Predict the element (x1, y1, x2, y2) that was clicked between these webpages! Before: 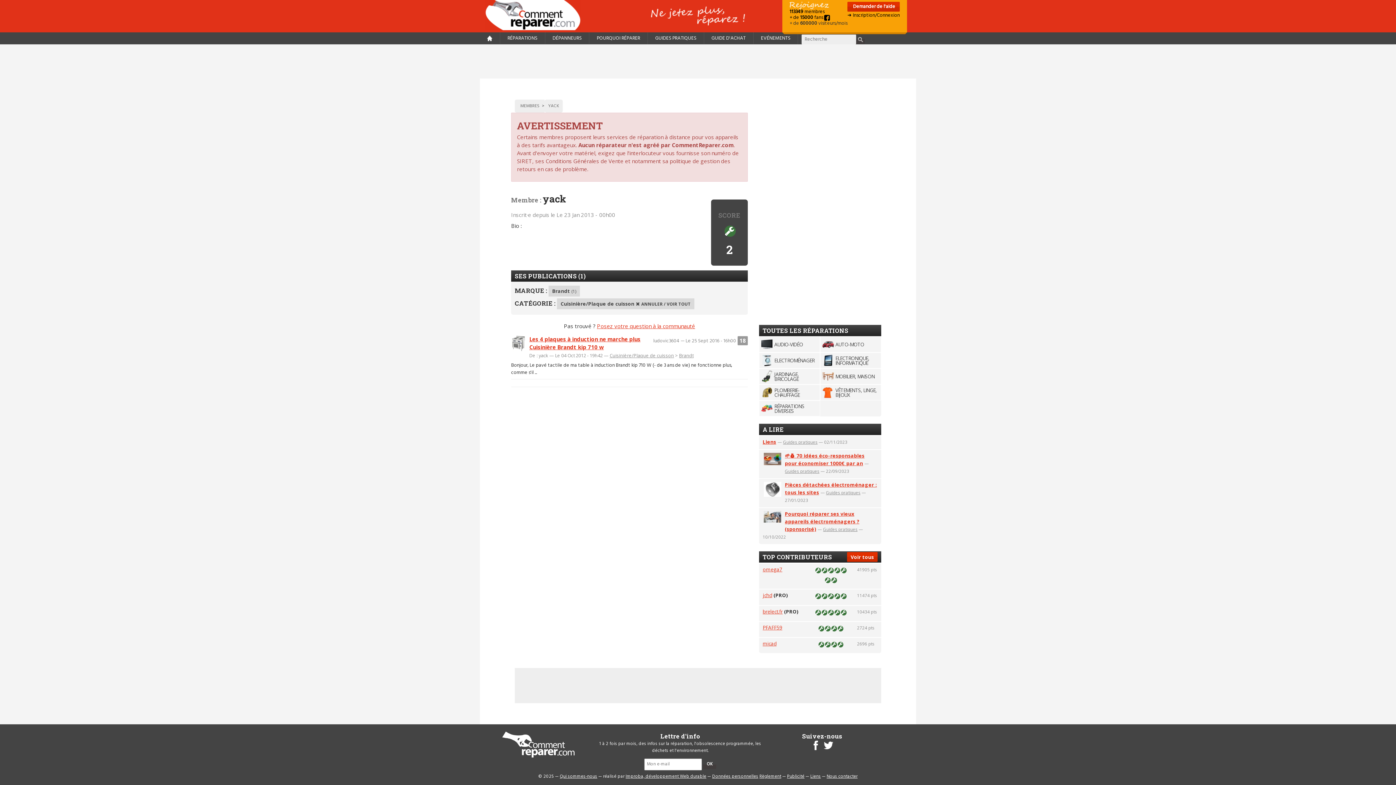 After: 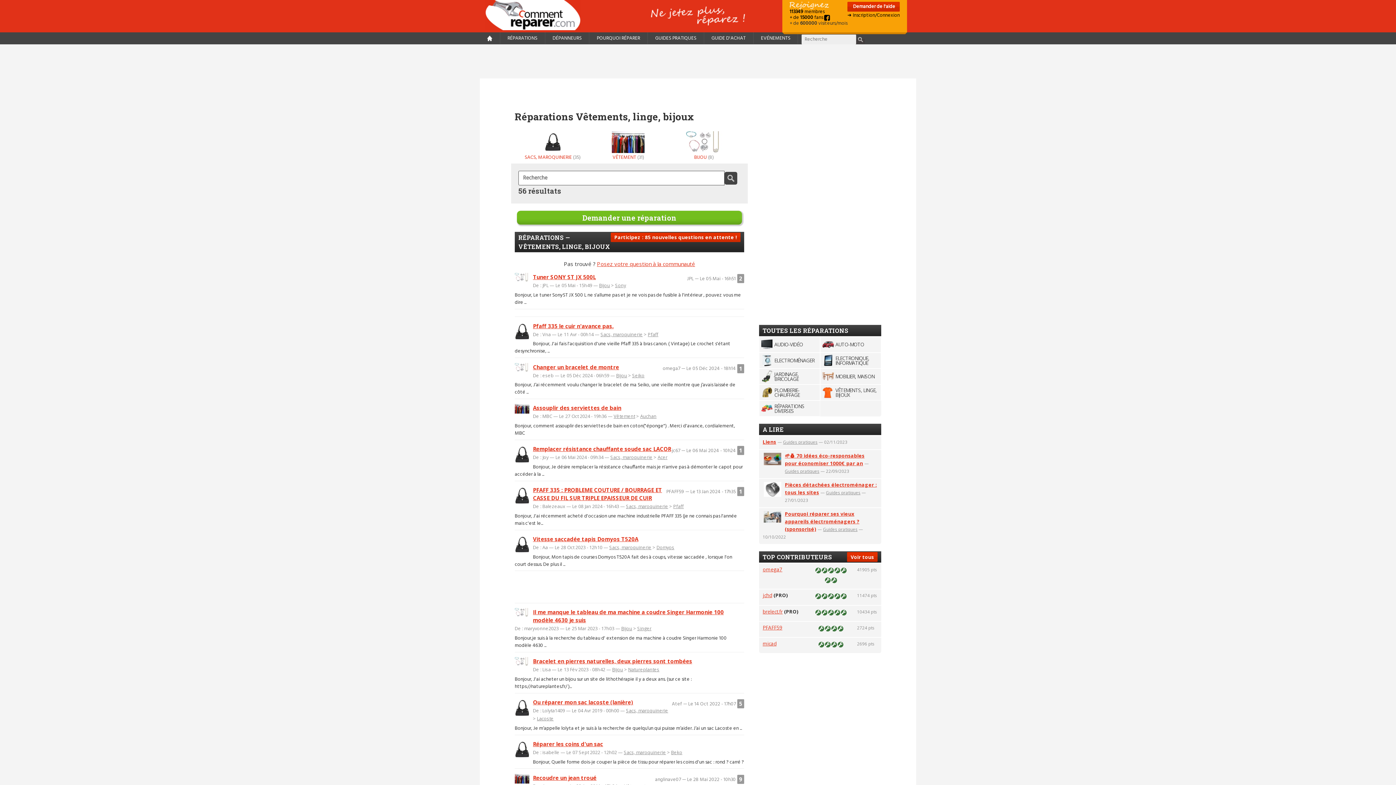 Action: bbox: (820, 384, 881, 400) label: VÊTEMENTS, LINGE, BIJOUX